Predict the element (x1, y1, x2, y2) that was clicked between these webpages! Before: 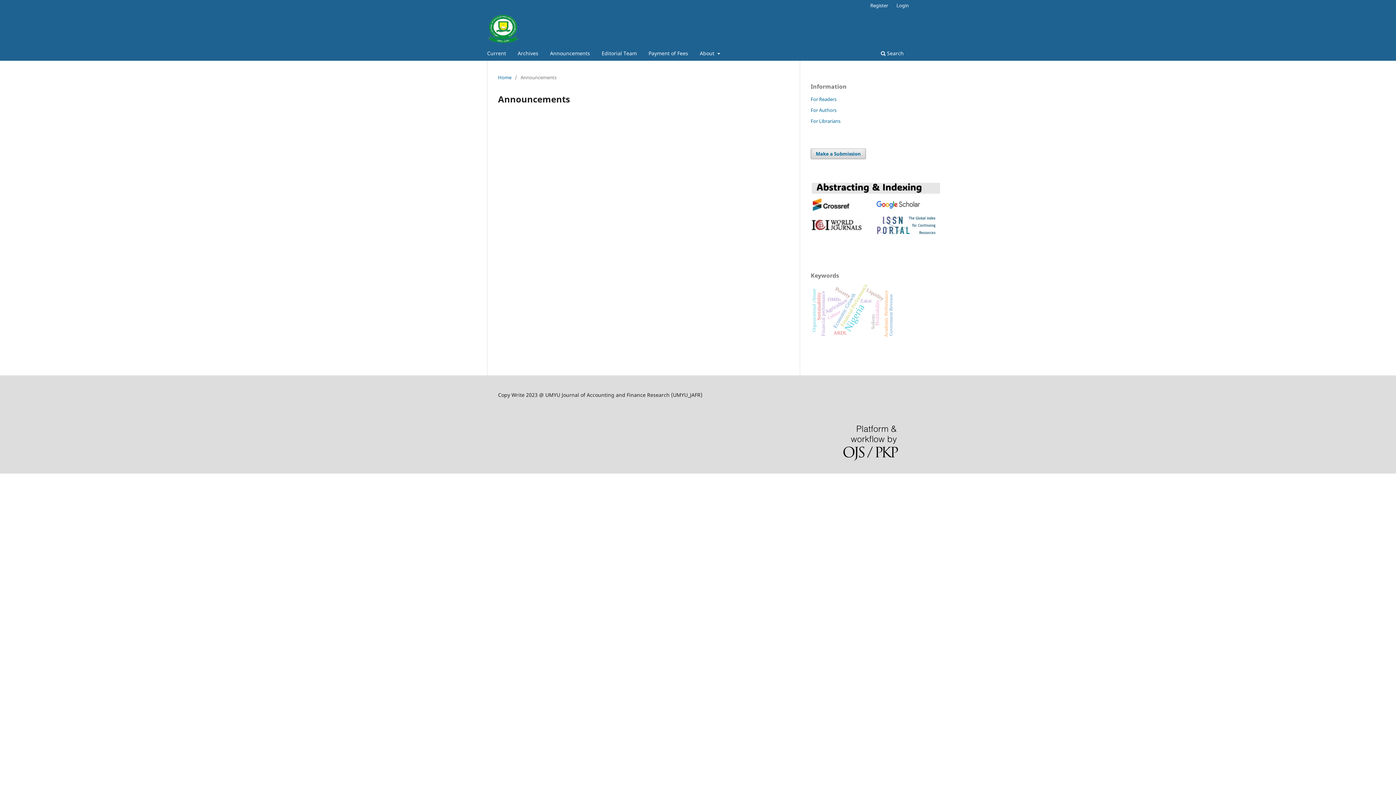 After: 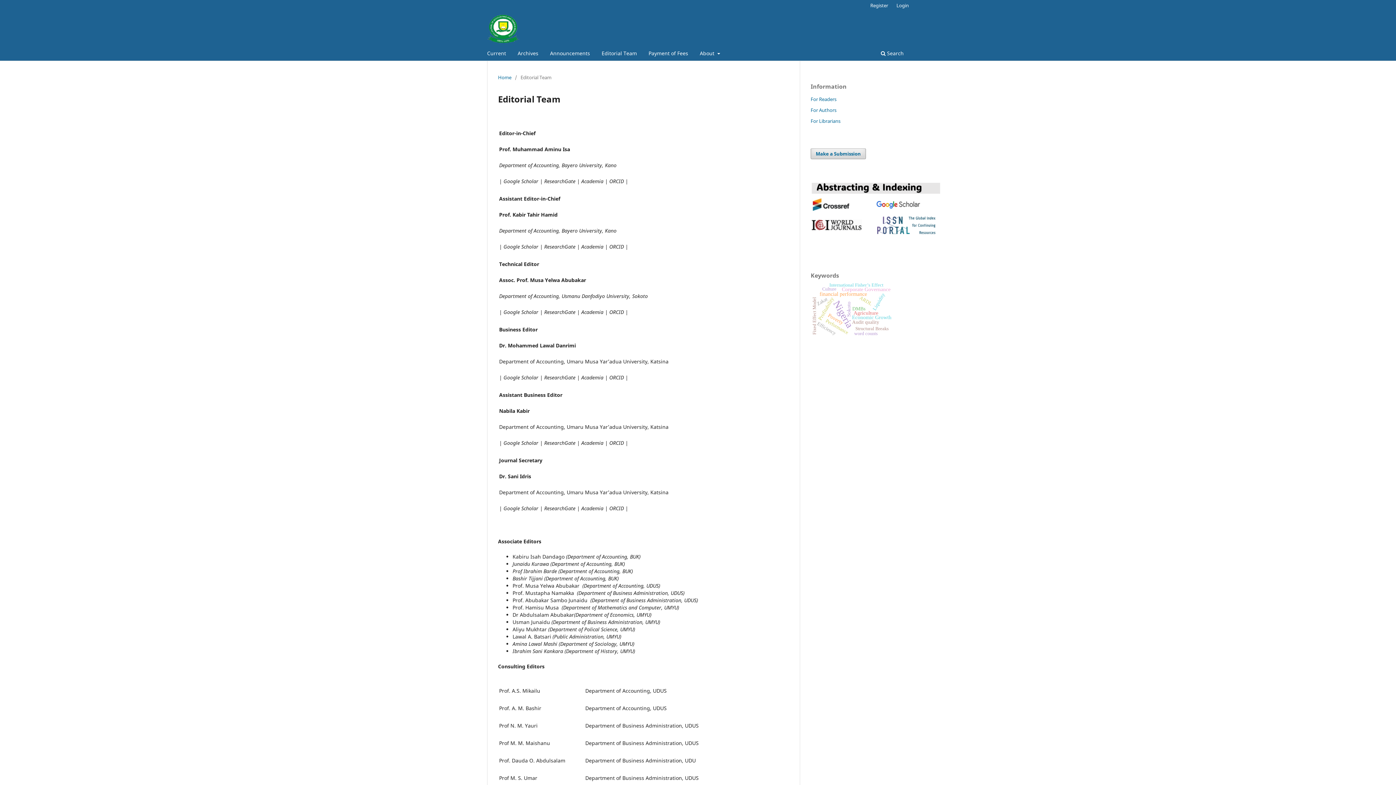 Action: label: Editorial Team bbox: (599, 47, 639, 60)